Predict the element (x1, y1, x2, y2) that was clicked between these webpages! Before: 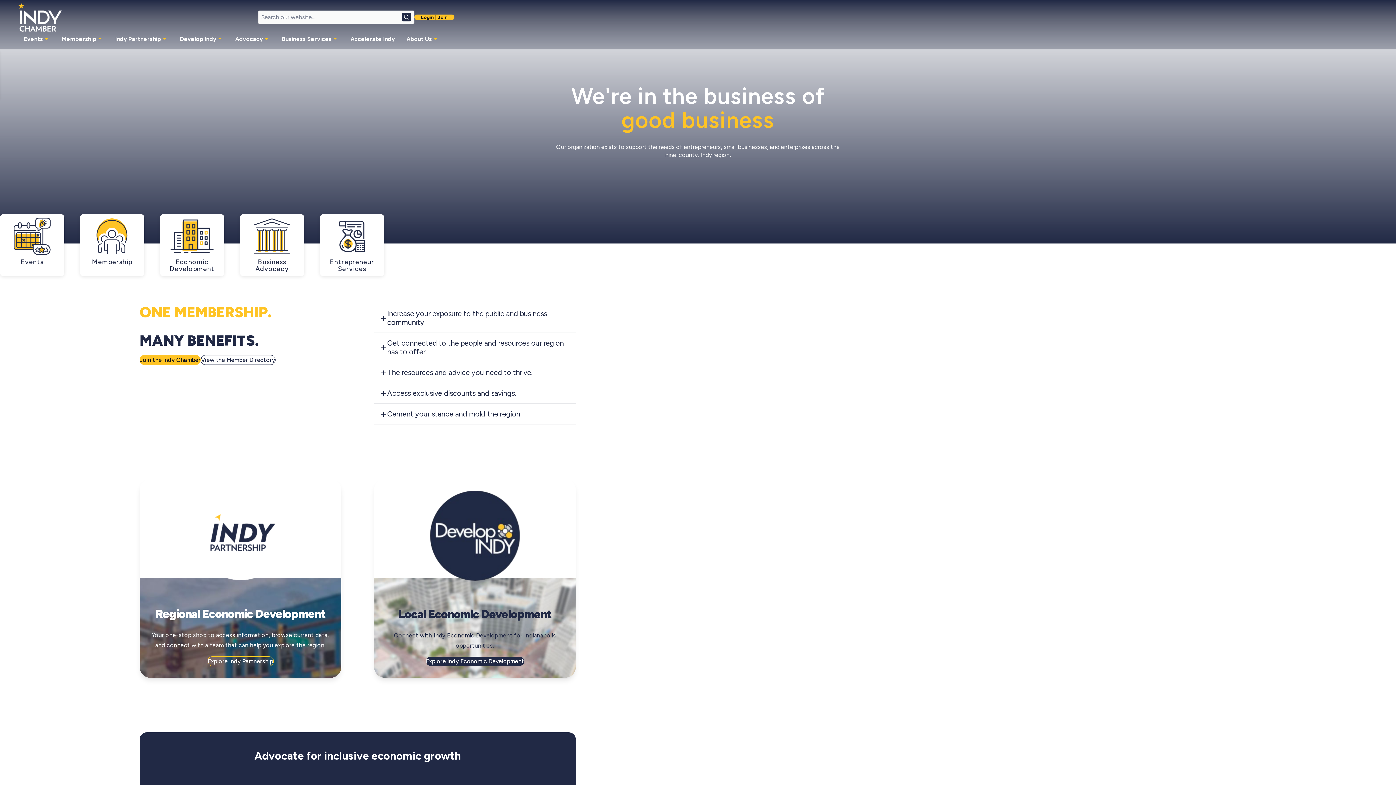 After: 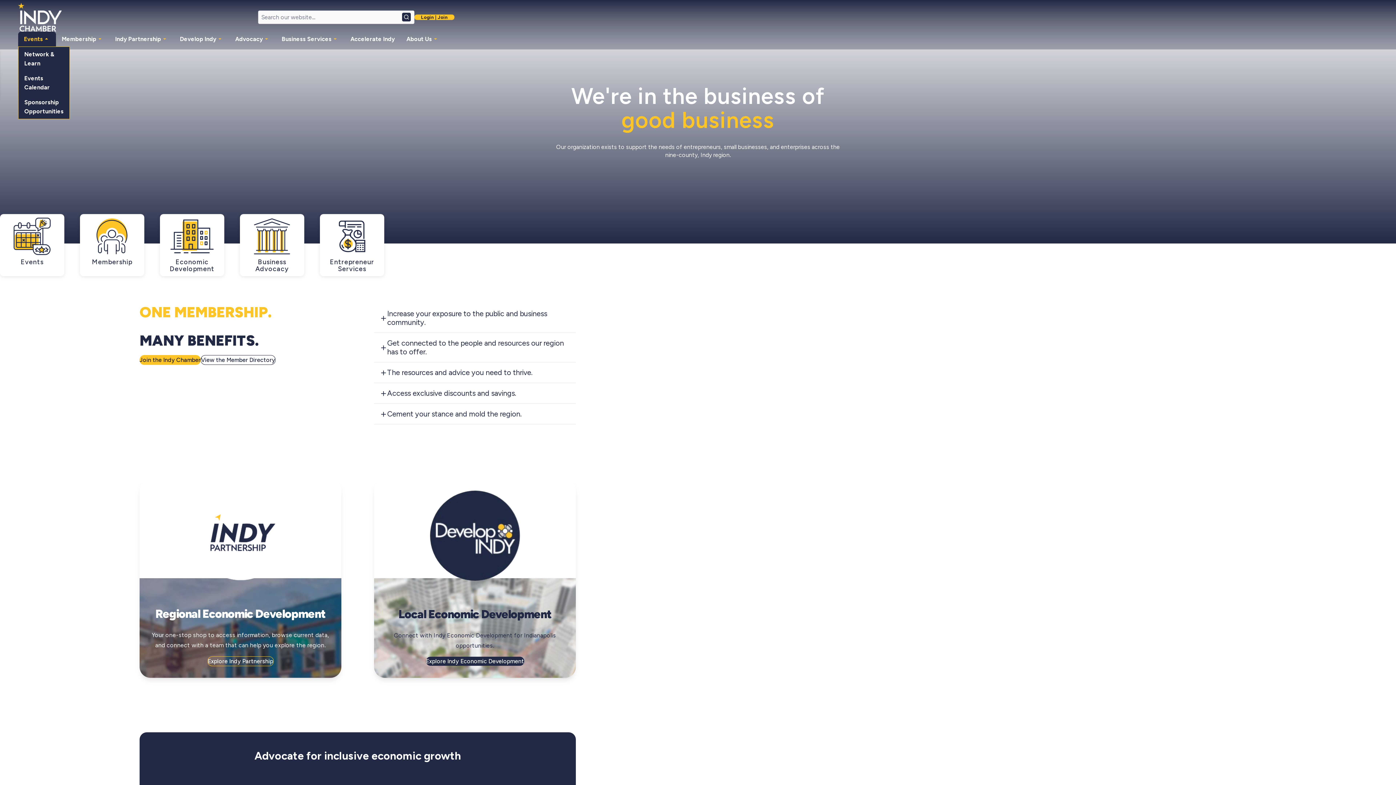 Action: label: Events bbox: (18, 31, 56, 46)